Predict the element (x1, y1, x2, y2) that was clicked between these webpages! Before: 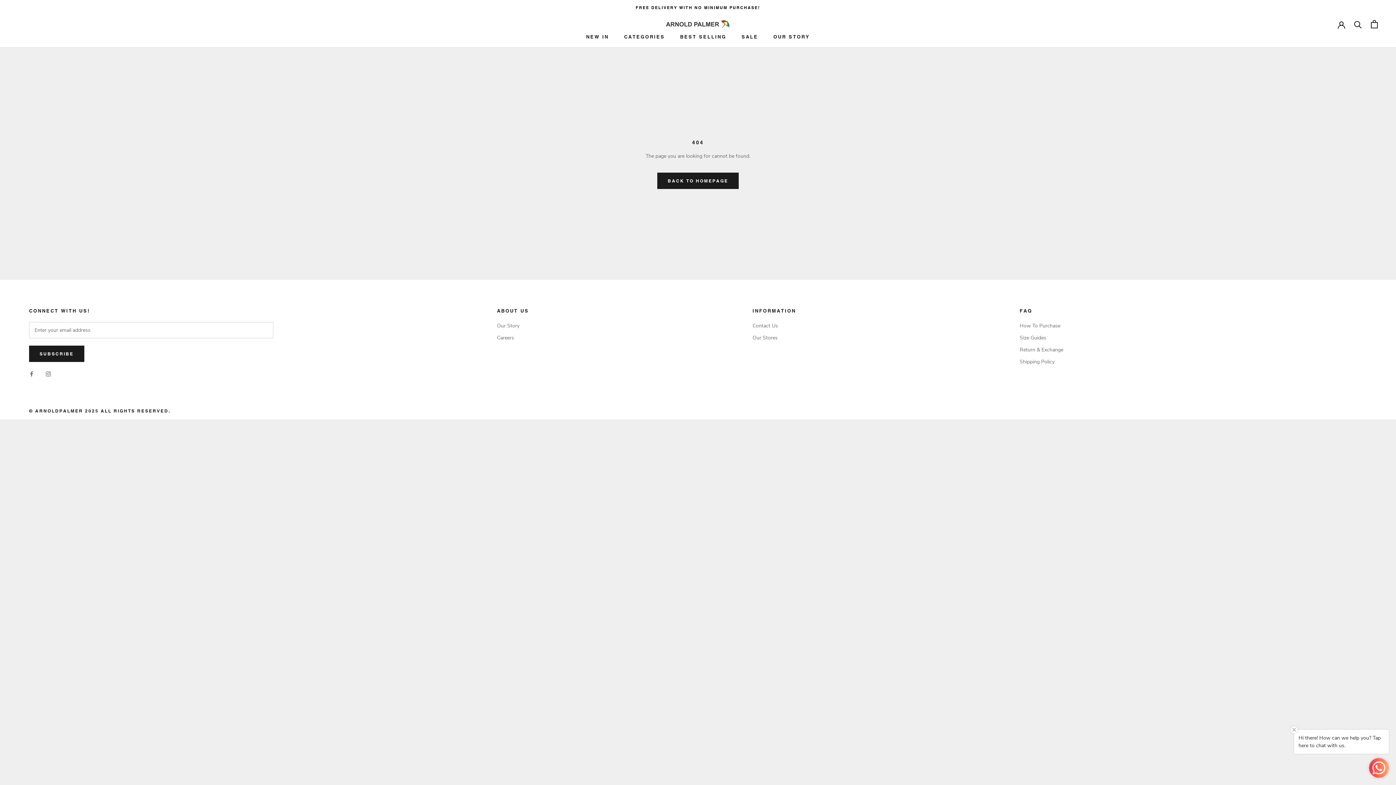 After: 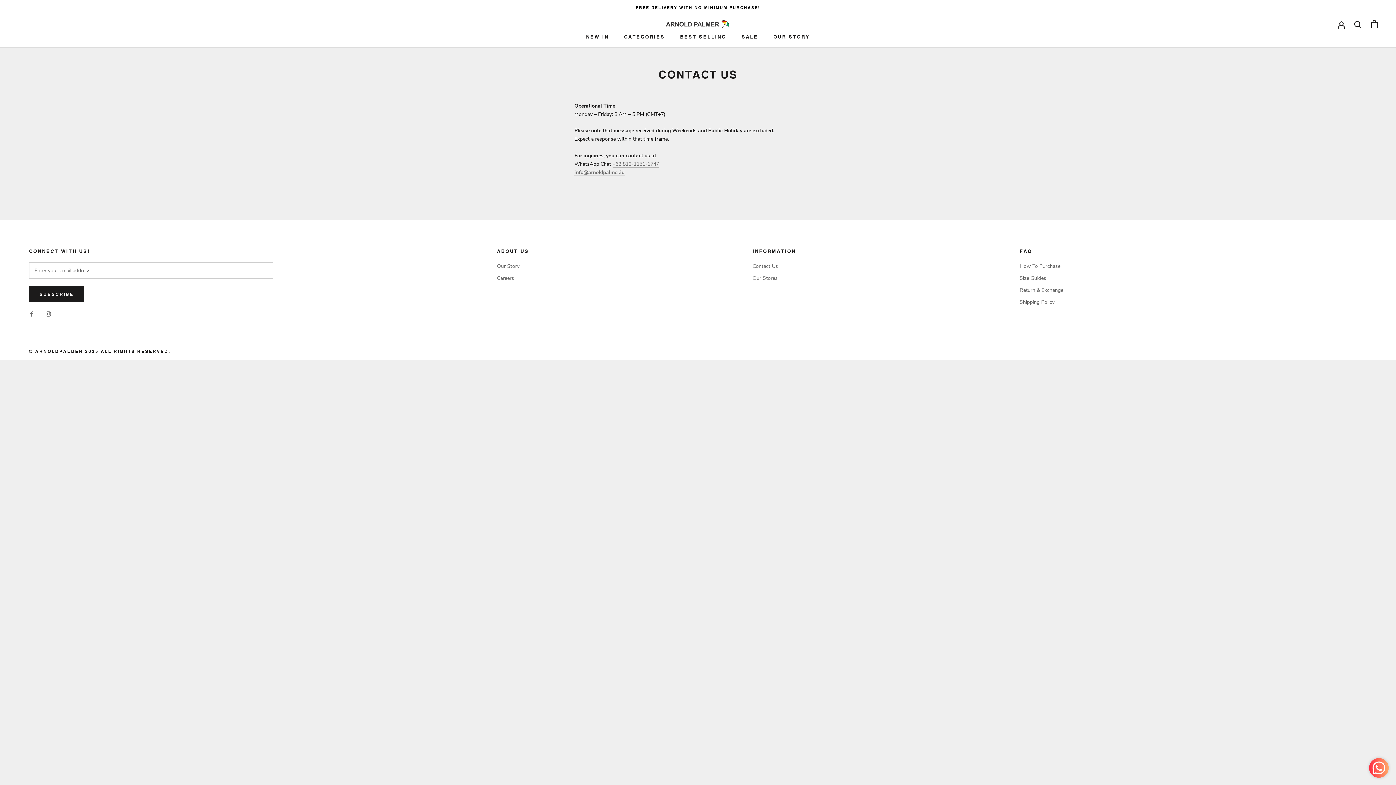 Action: bbox: (752, 322, 796, 329) label: Contact Us